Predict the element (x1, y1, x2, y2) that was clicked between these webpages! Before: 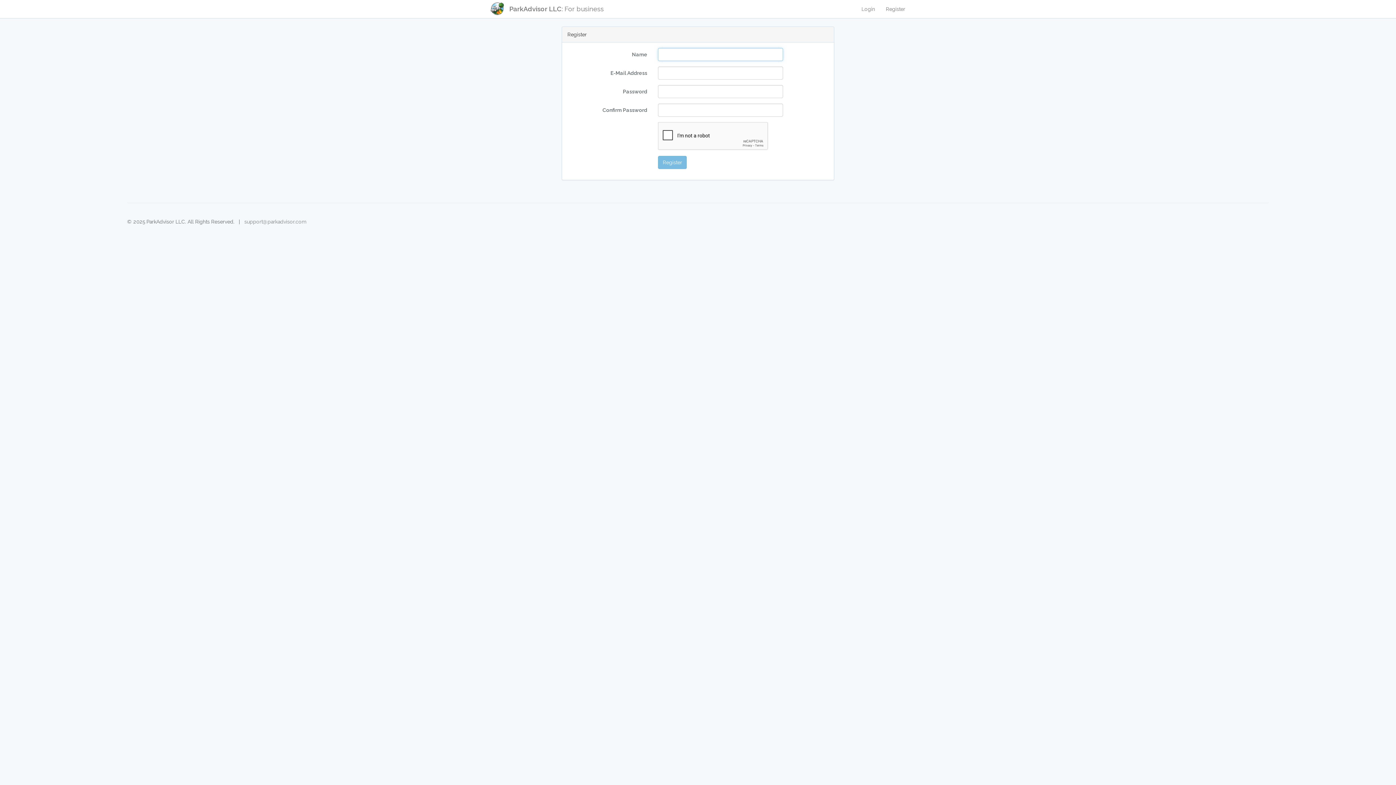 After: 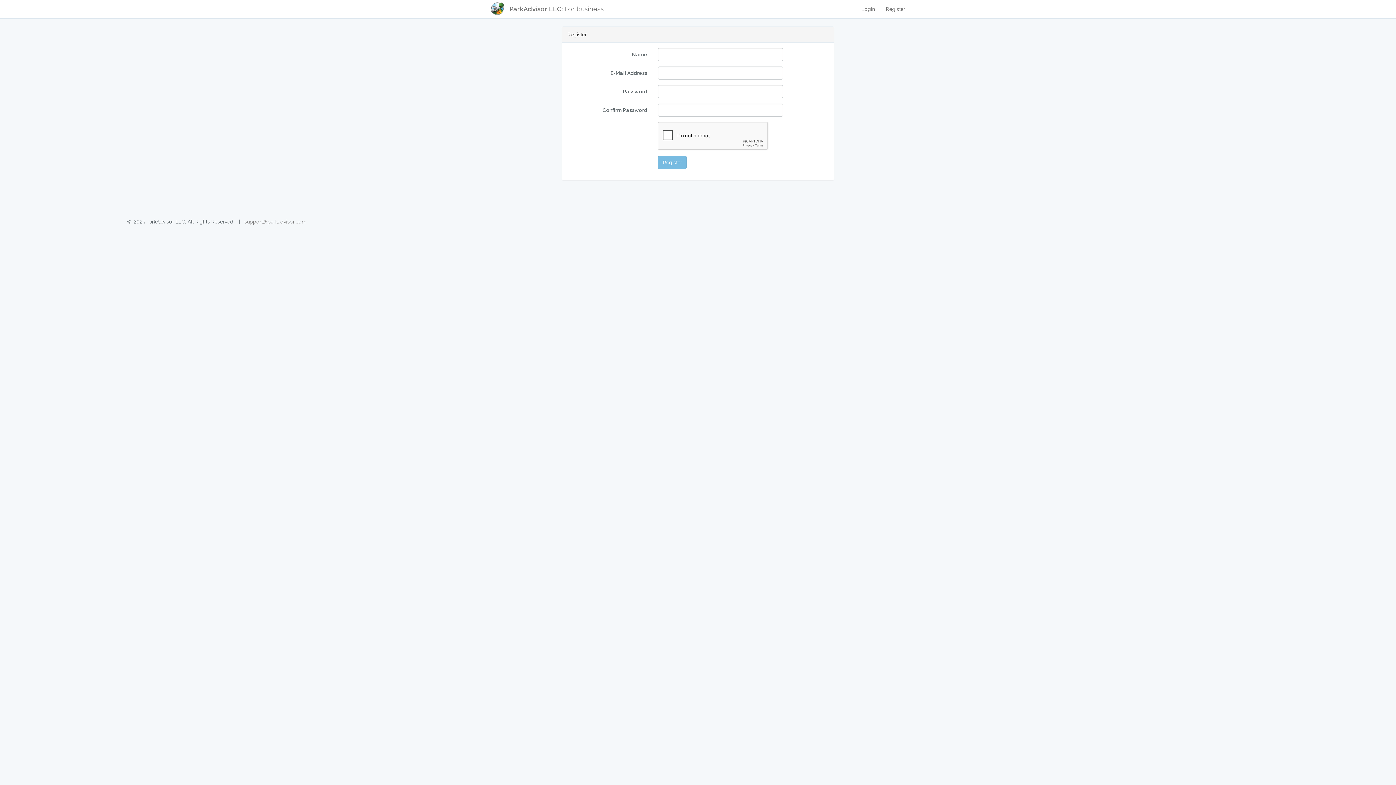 Action: label: support@parkadvisor.com bbox: (244, 218, 306, 224)